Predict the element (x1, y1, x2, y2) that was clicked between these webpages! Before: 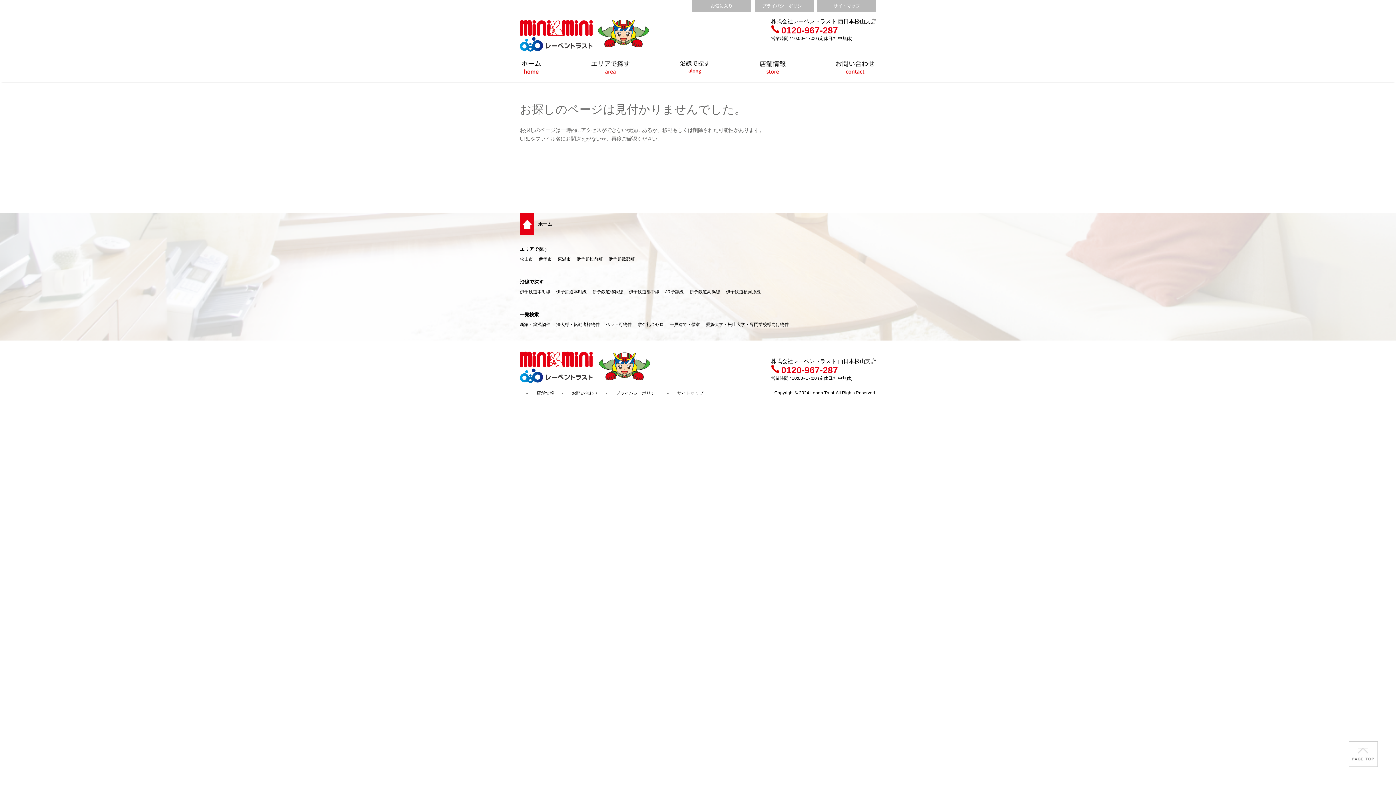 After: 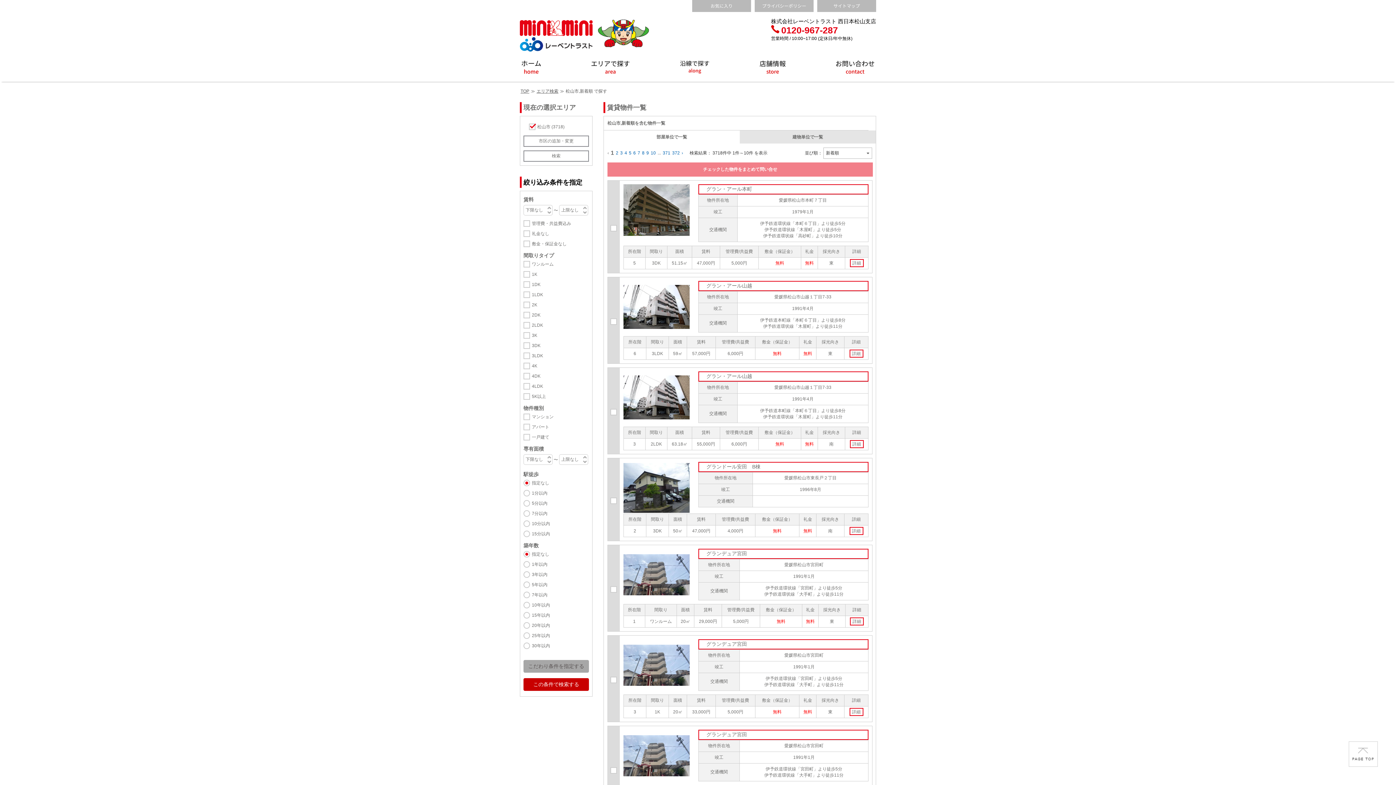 Action: label: 松山市 bbox: (520, 256, 536, 261)